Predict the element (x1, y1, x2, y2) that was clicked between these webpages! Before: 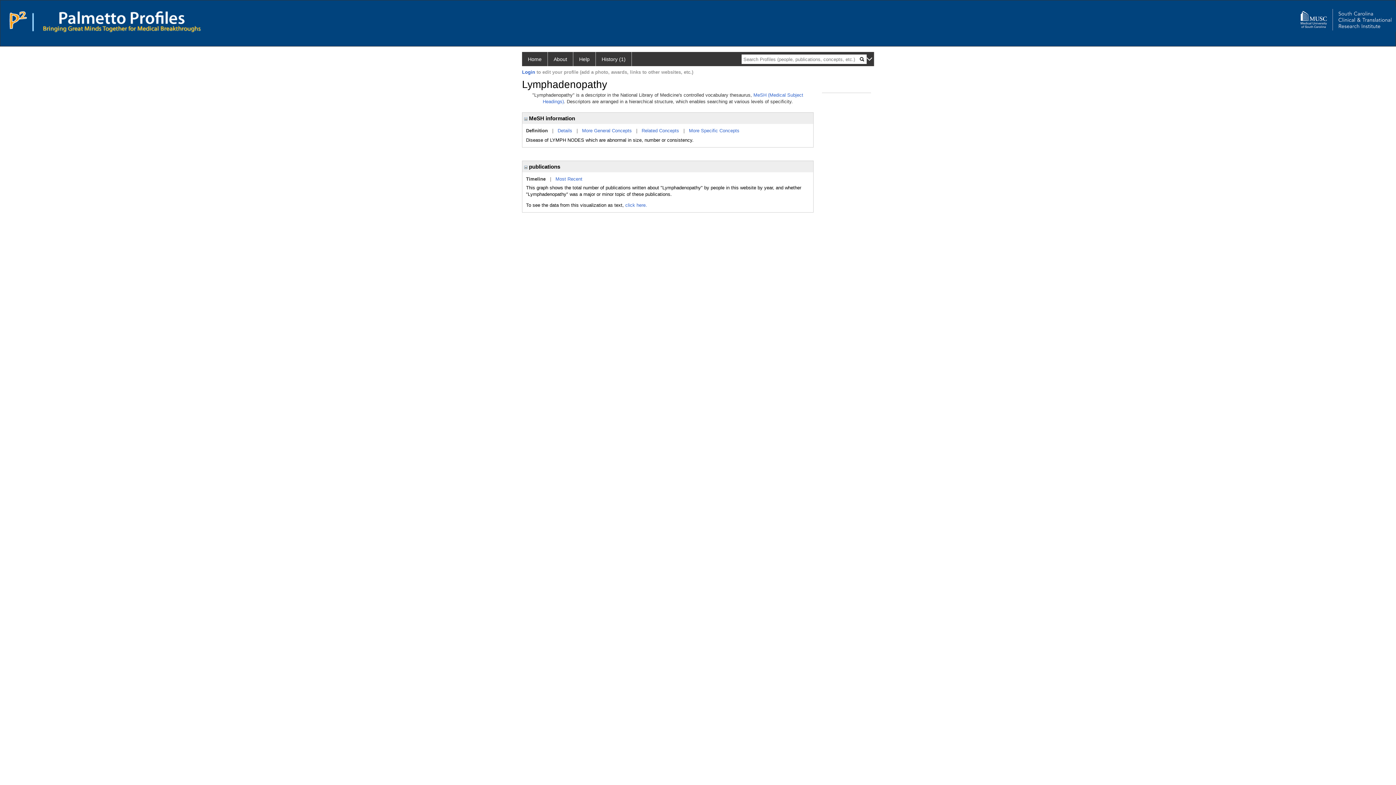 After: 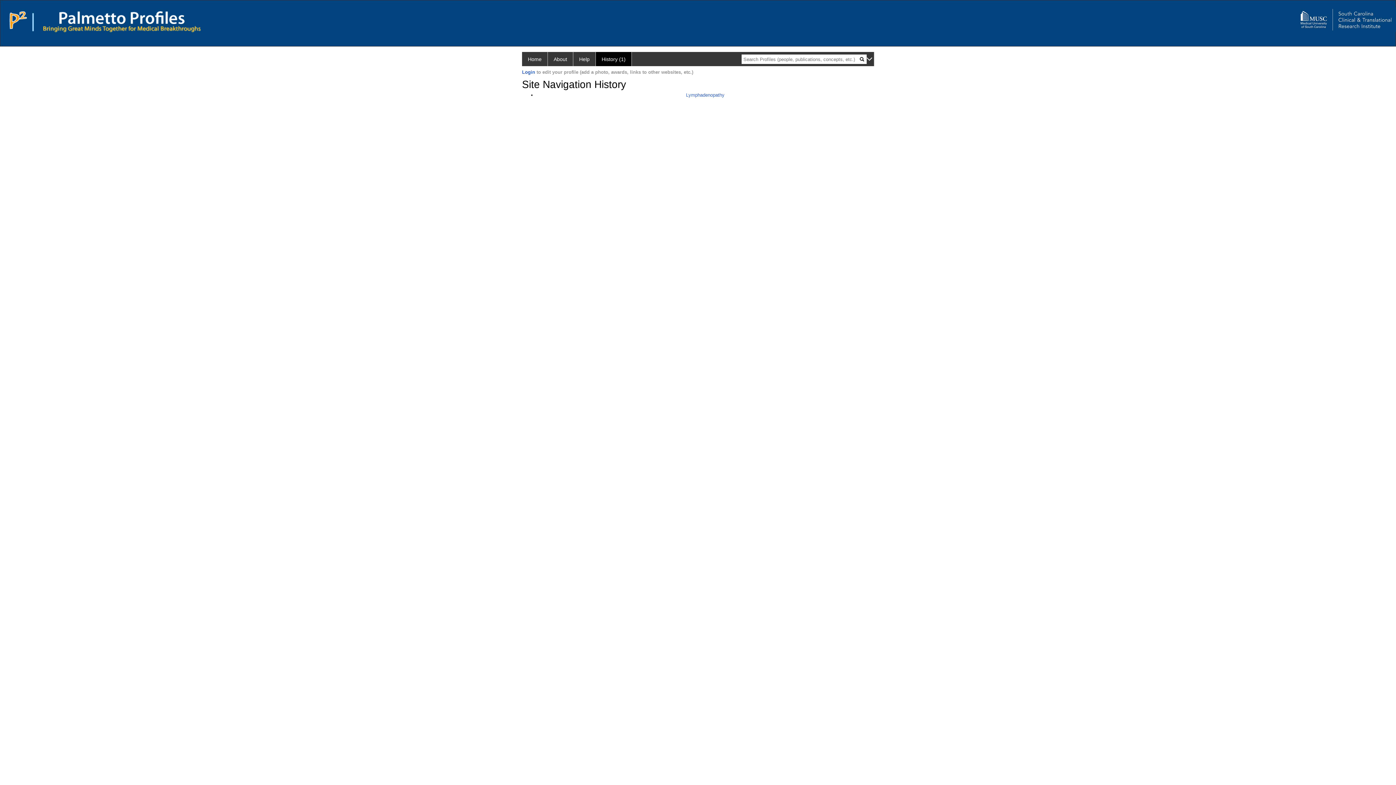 Action: label: History (1) bbox: (596, 52, 632, 66)